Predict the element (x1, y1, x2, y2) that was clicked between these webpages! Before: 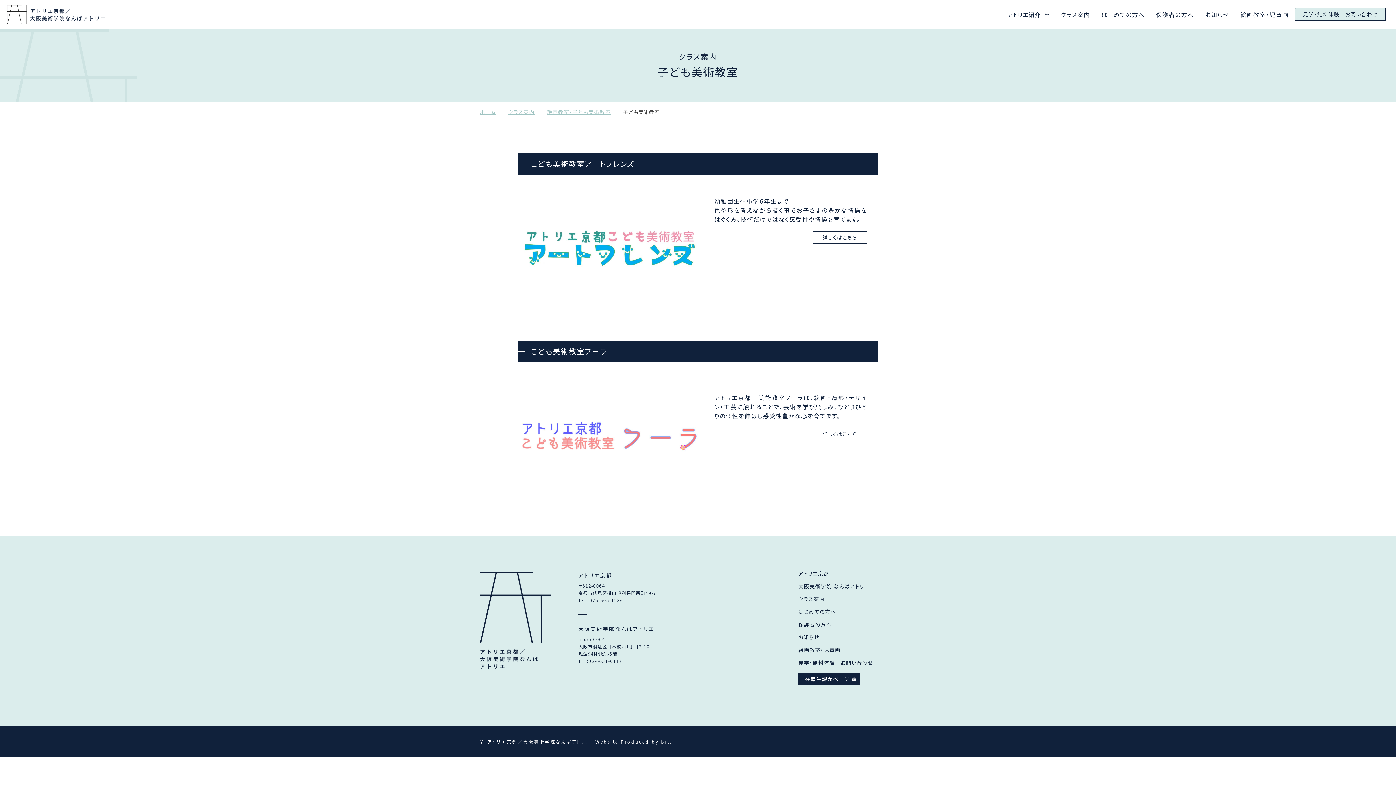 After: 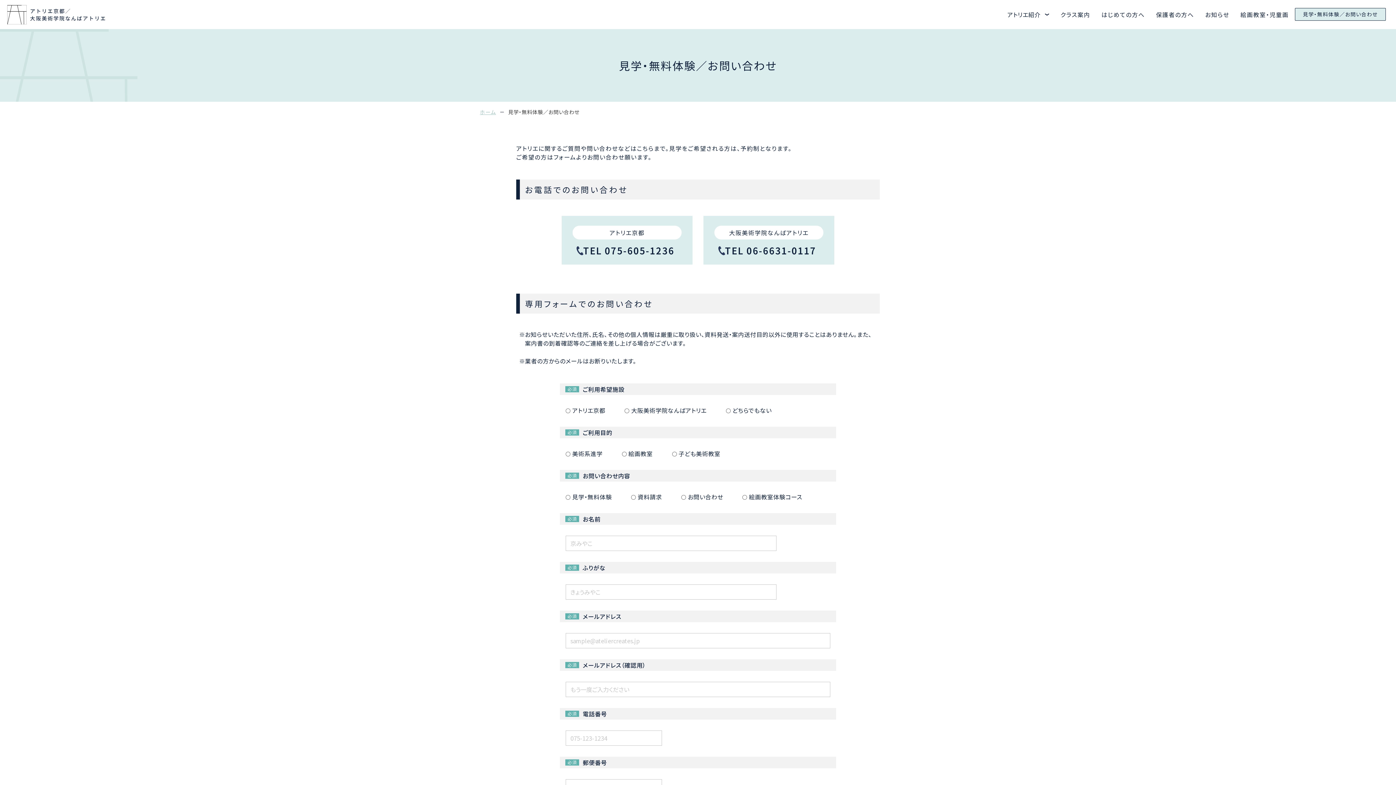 Action: bbox: (1295, 8, 1386, 20) label: 見学・無料体験／お問い合わせ